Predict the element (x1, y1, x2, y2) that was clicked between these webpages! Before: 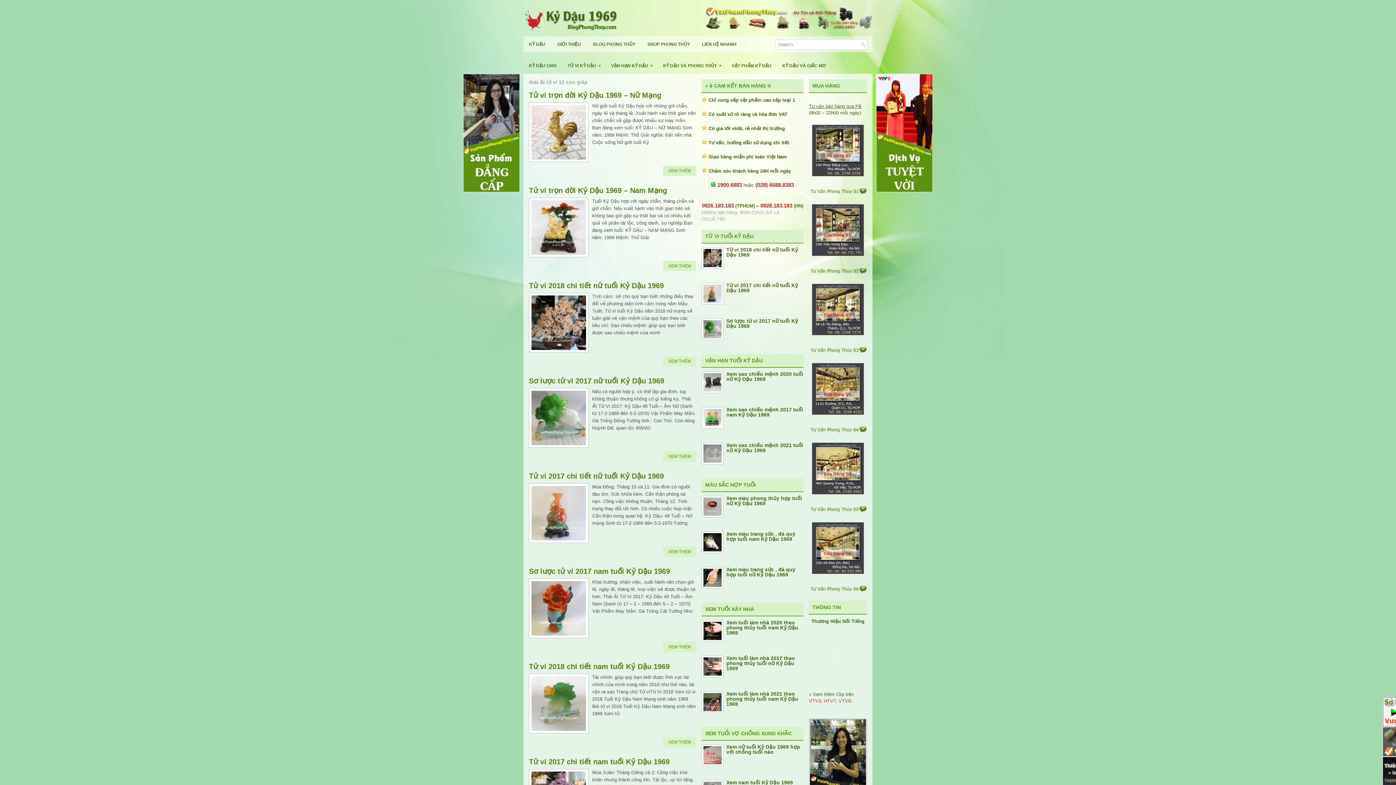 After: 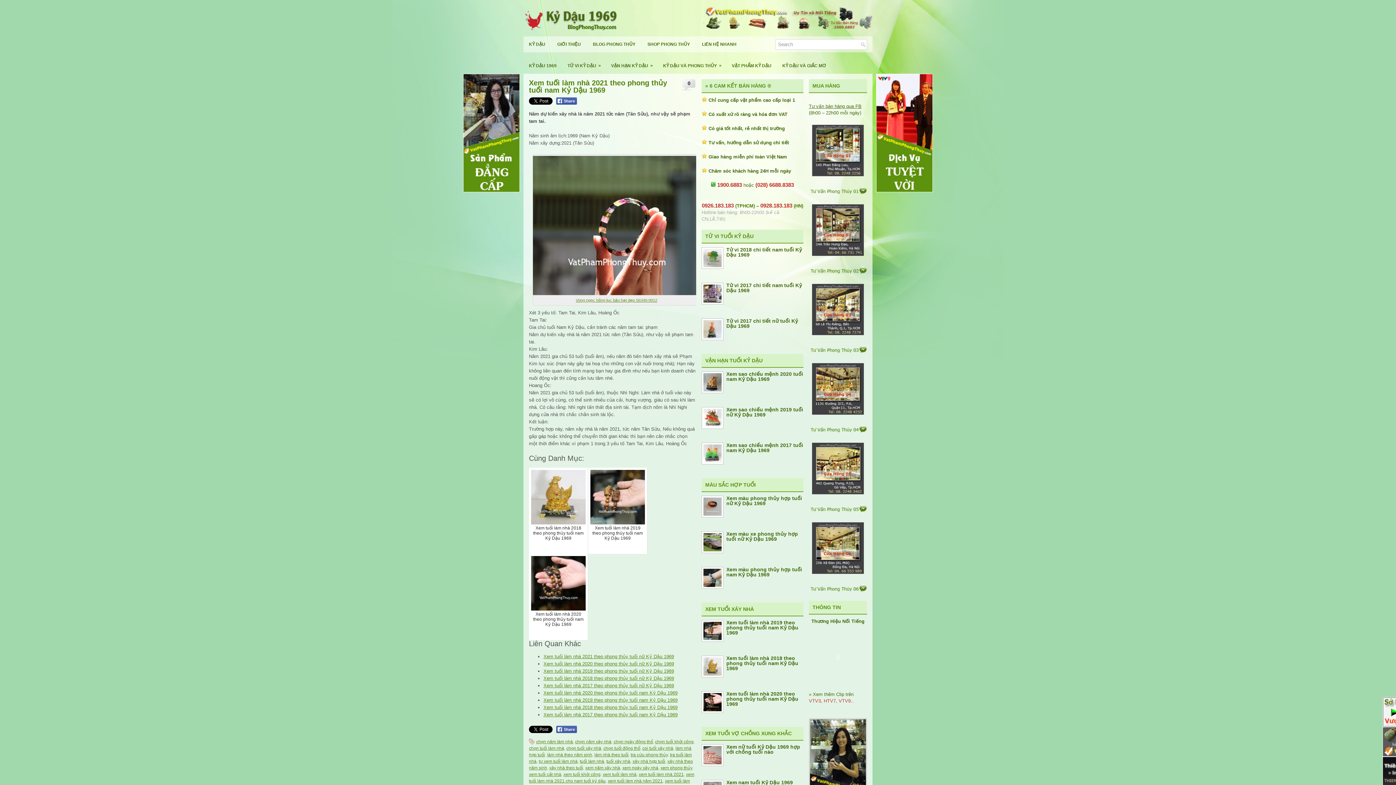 Action: bbox: (726, 691, 798, 707) label: Xem tuổi làm nhà 2021 theo phong thủy tuổi nam Kỷ Dậu 1969